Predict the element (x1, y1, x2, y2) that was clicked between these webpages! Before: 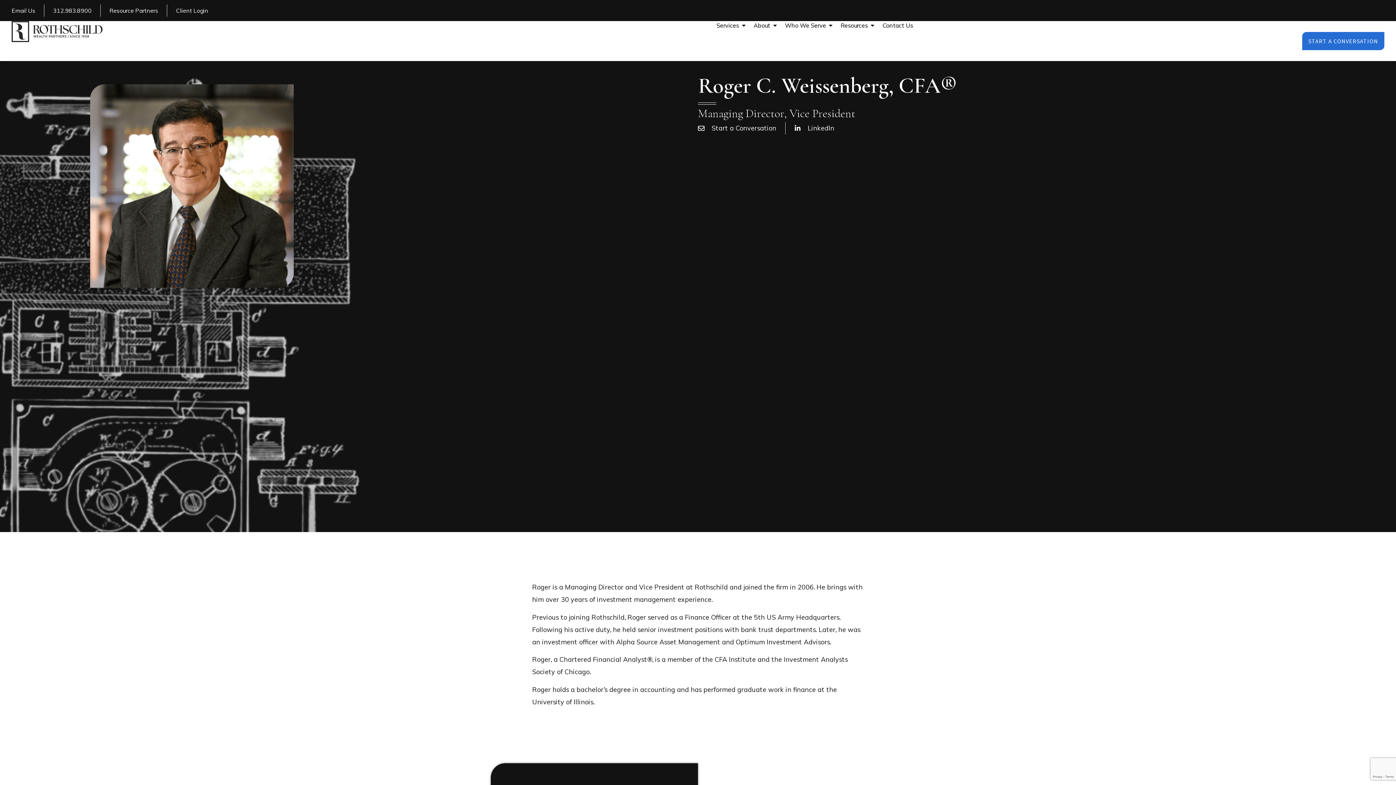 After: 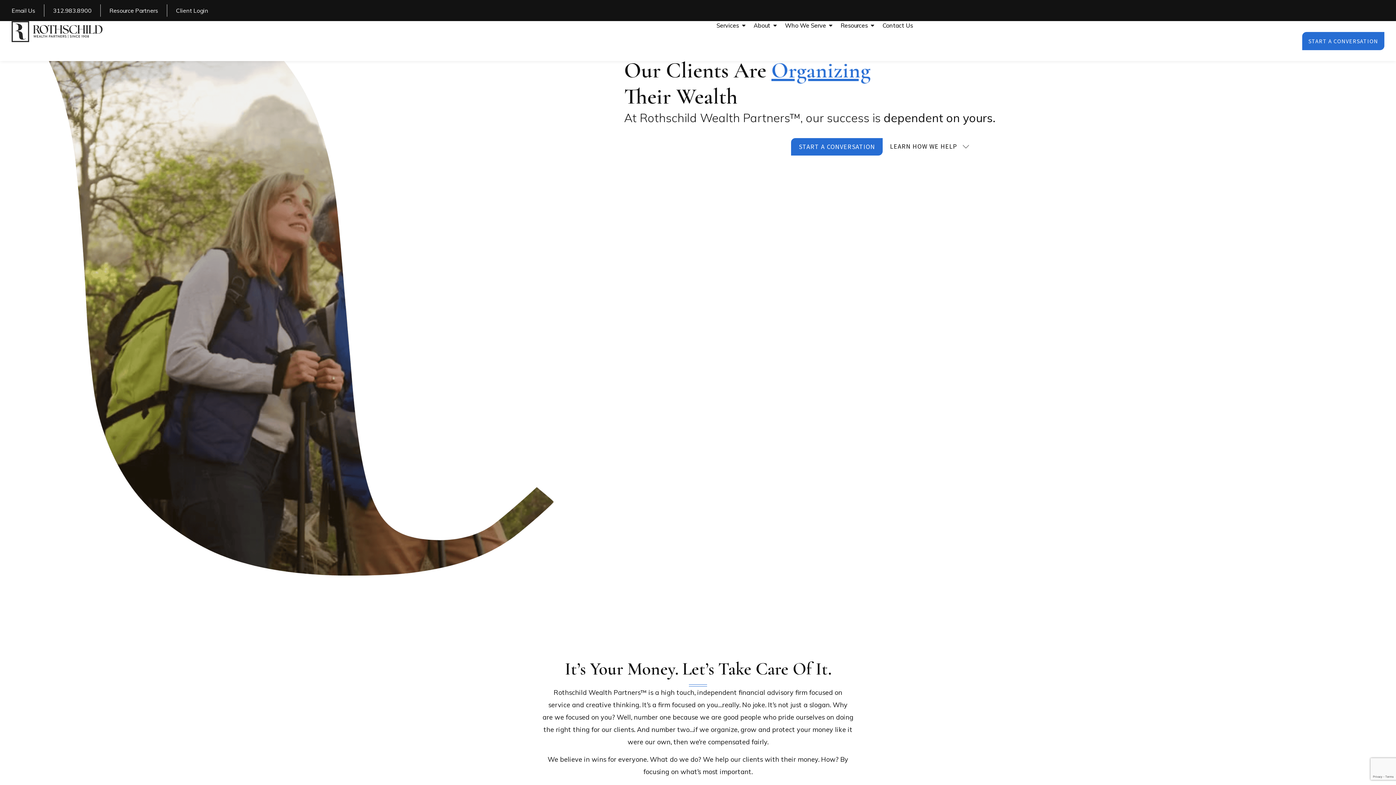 Action: bbox: (11, 21, 102, 42)